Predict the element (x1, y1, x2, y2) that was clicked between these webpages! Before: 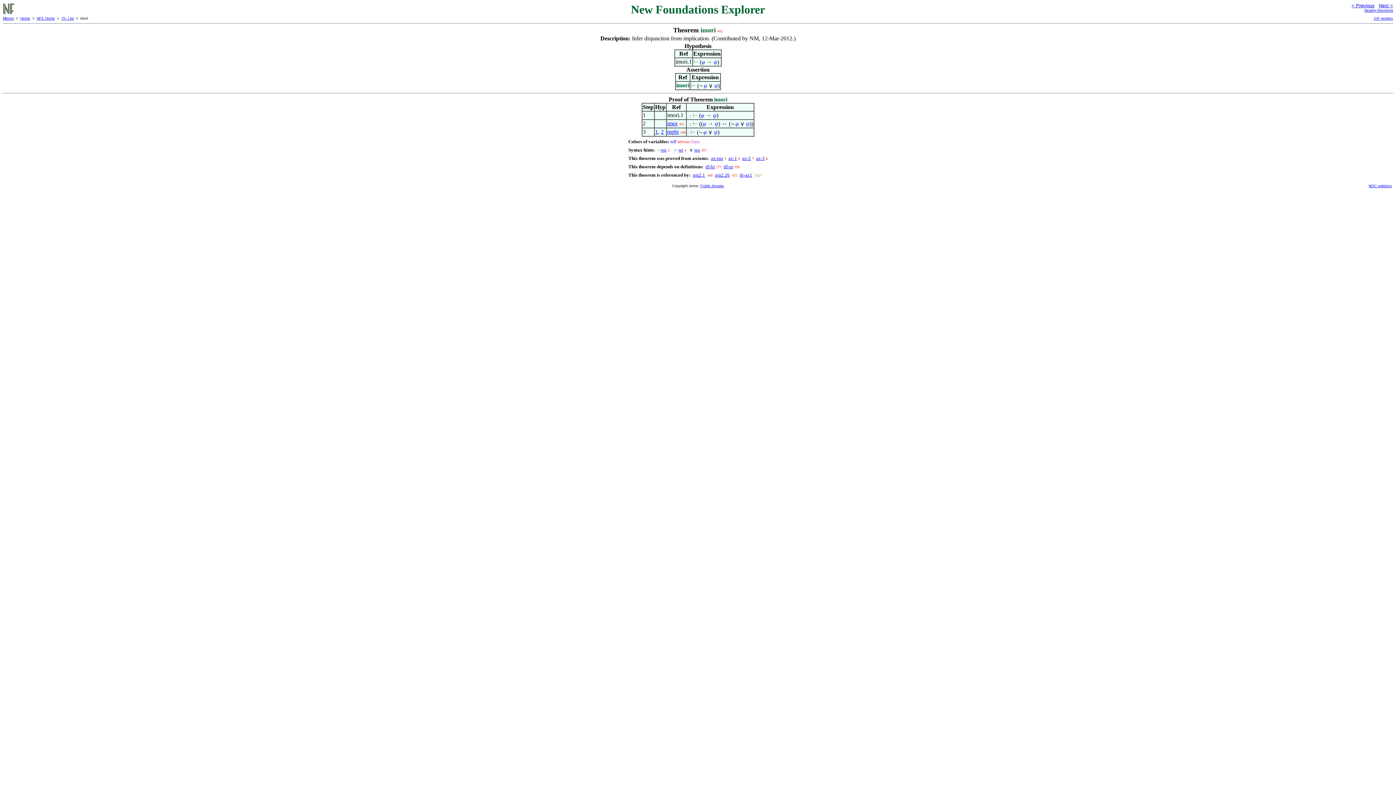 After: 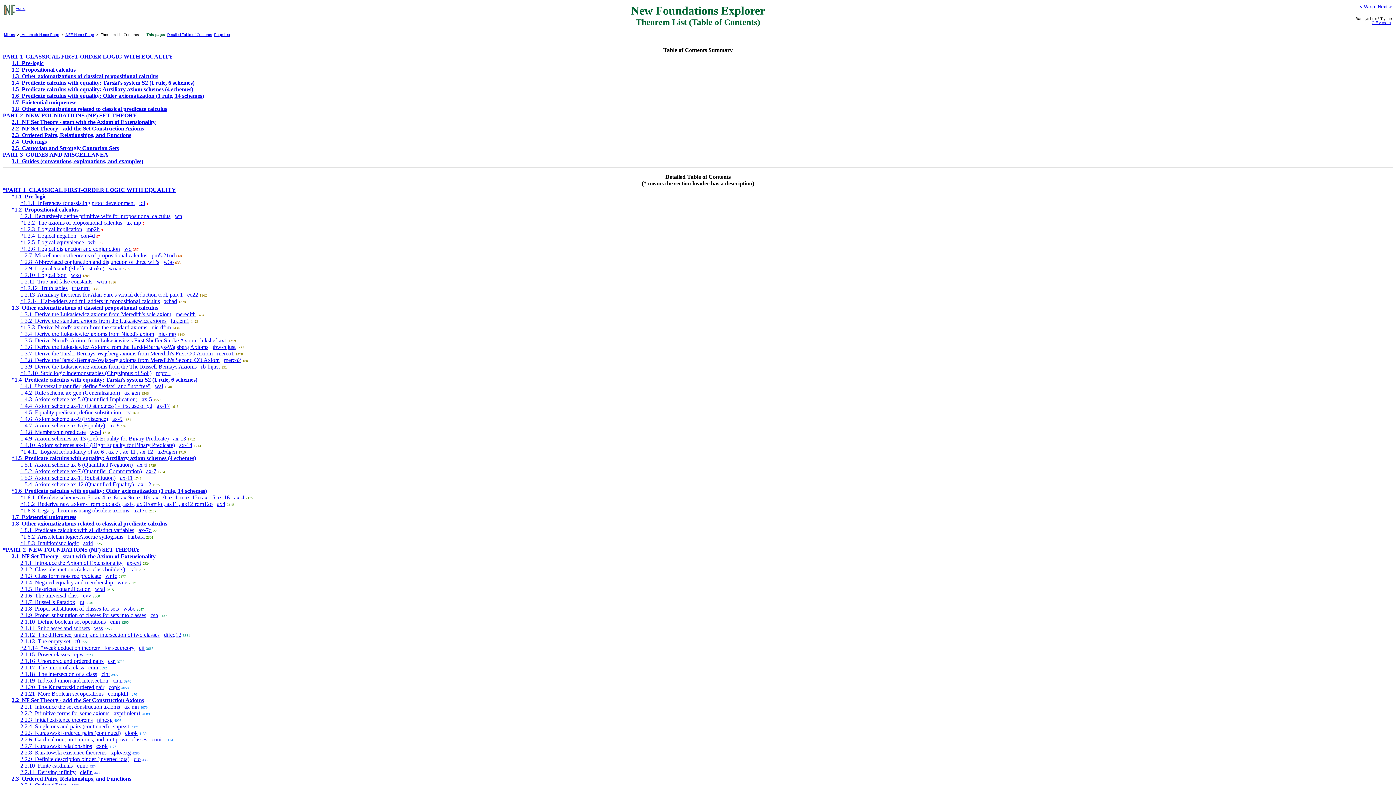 Action: bbox: (61, 16, 73, 20) label: Th. List